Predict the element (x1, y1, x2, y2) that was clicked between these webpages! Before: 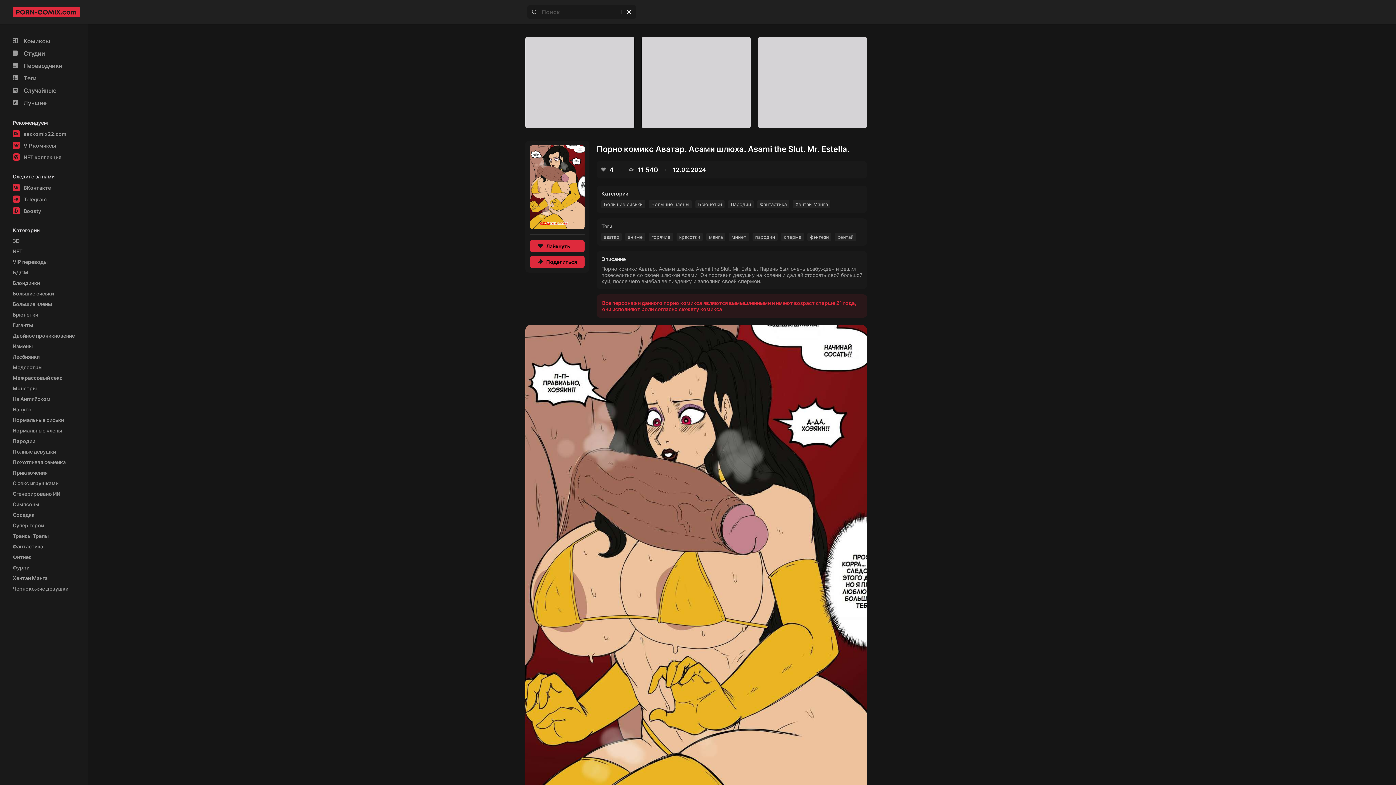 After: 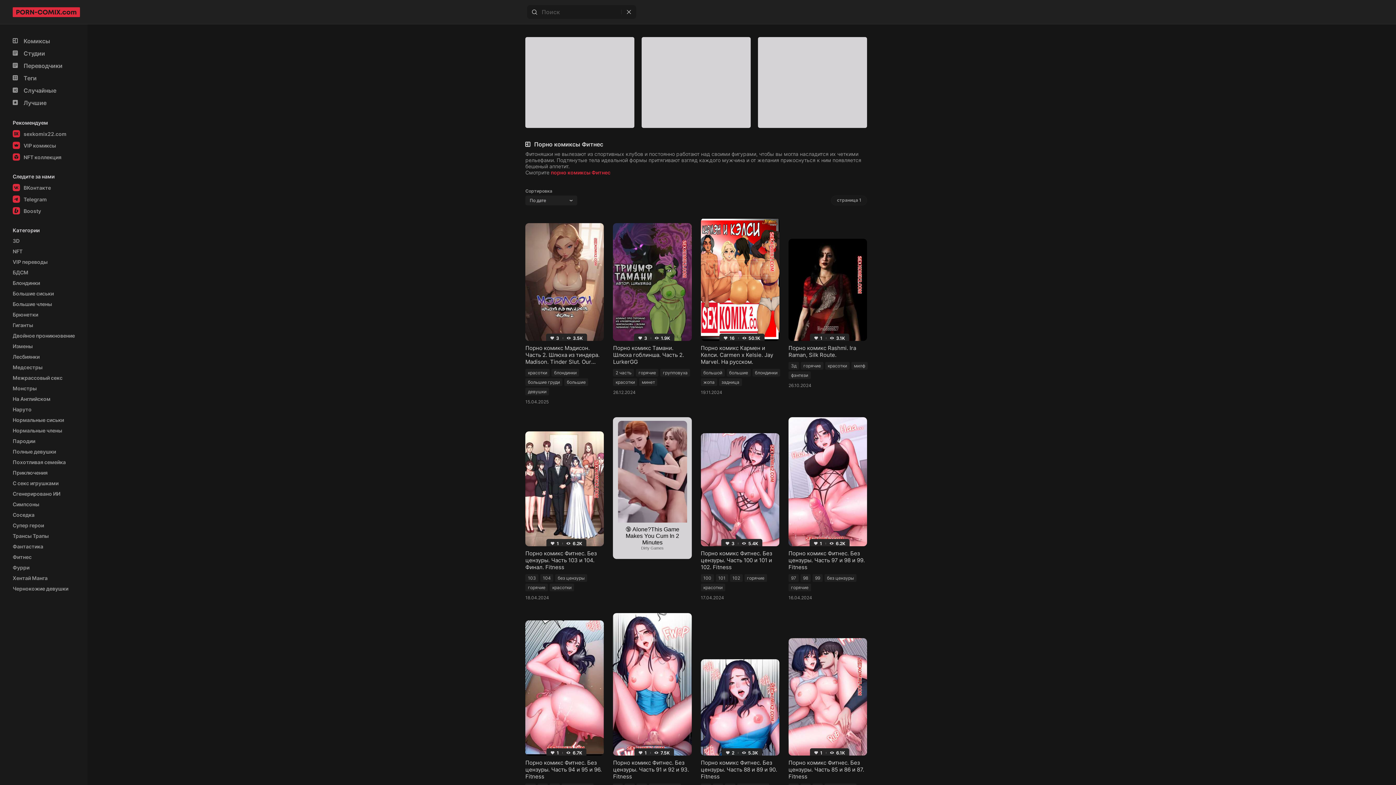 Action: label: Фитнес bbox: (12, 554, 31, 560)